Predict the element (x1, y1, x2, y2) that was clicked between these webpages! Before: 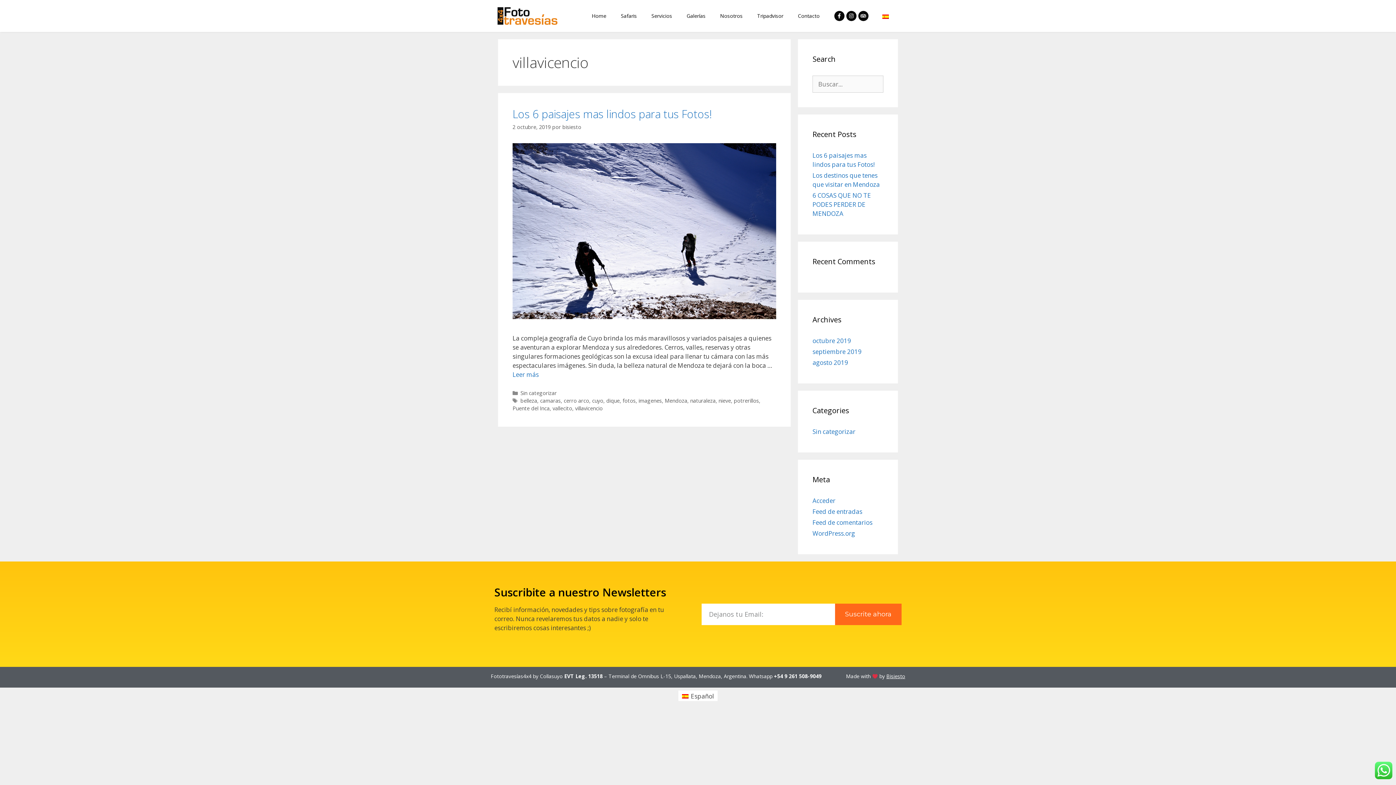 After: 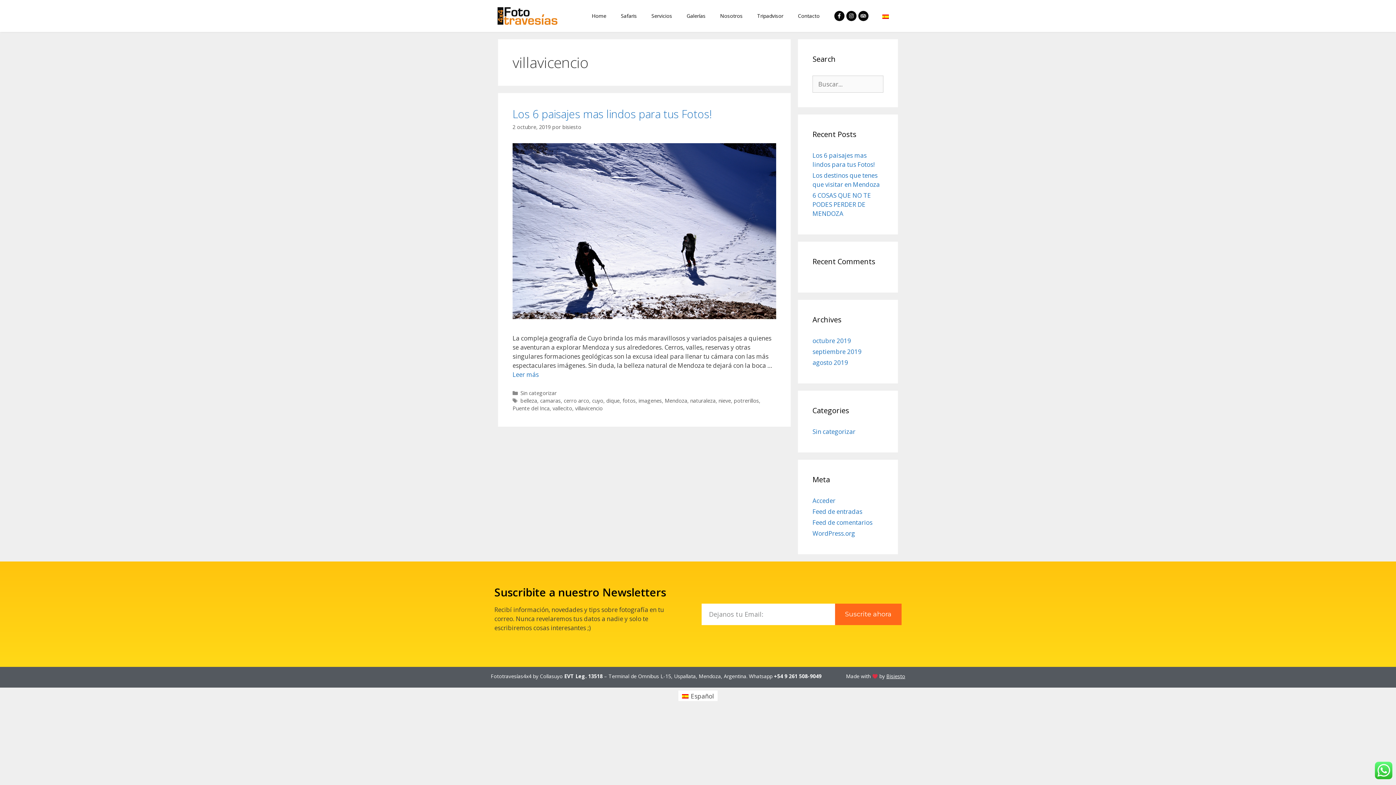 Action: bbox: (1375, 773, 1392, 781)